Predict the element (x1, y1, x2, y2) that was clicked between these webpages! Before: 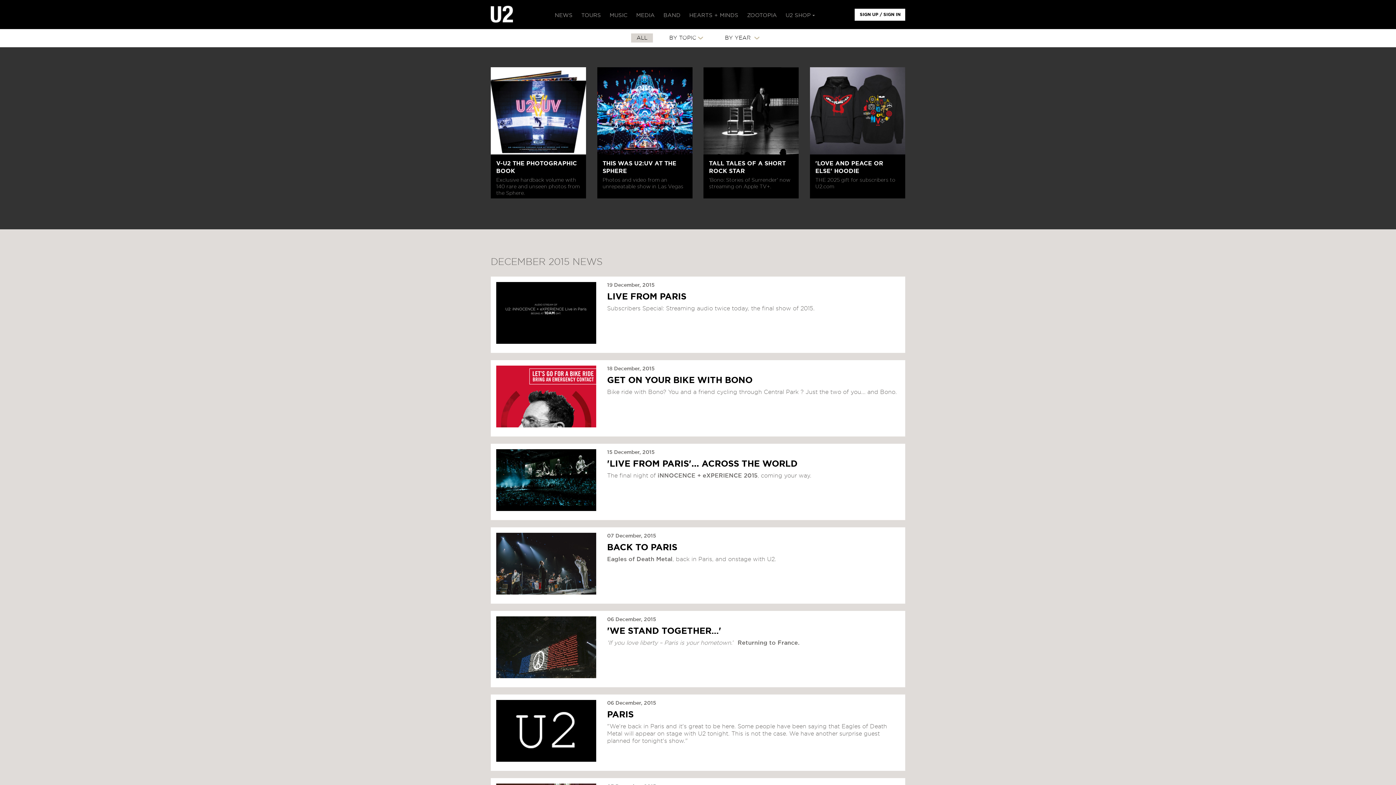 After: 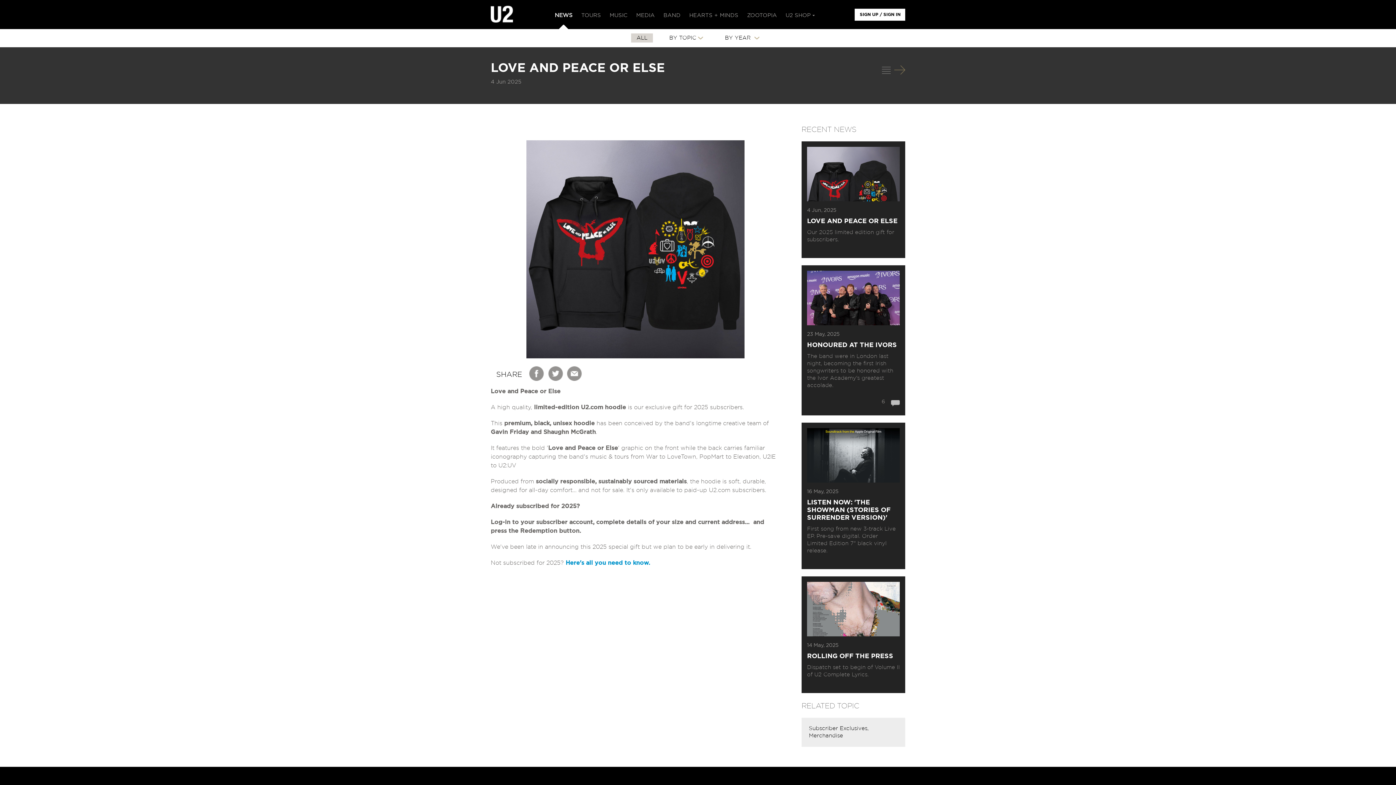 Action: bbox: (810, 67, 905, 162)